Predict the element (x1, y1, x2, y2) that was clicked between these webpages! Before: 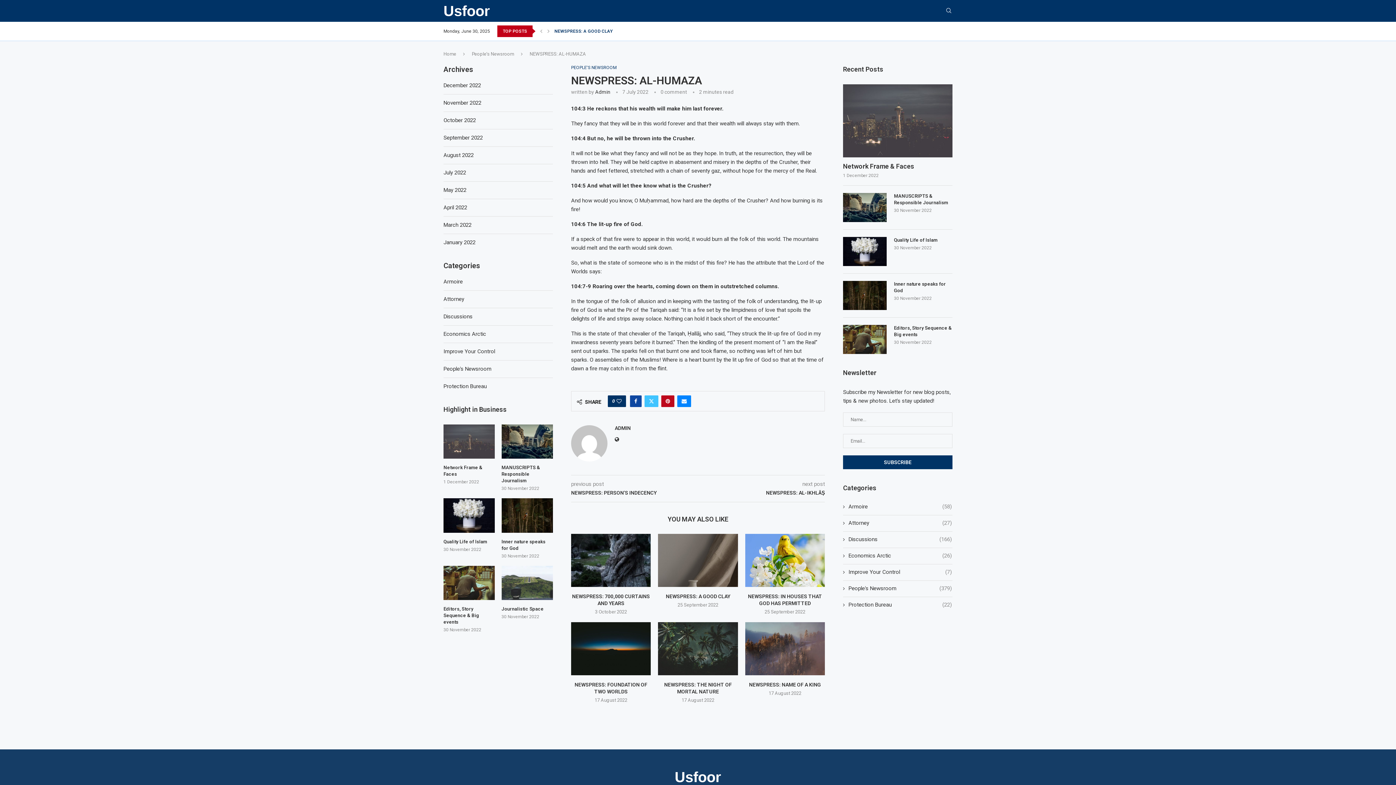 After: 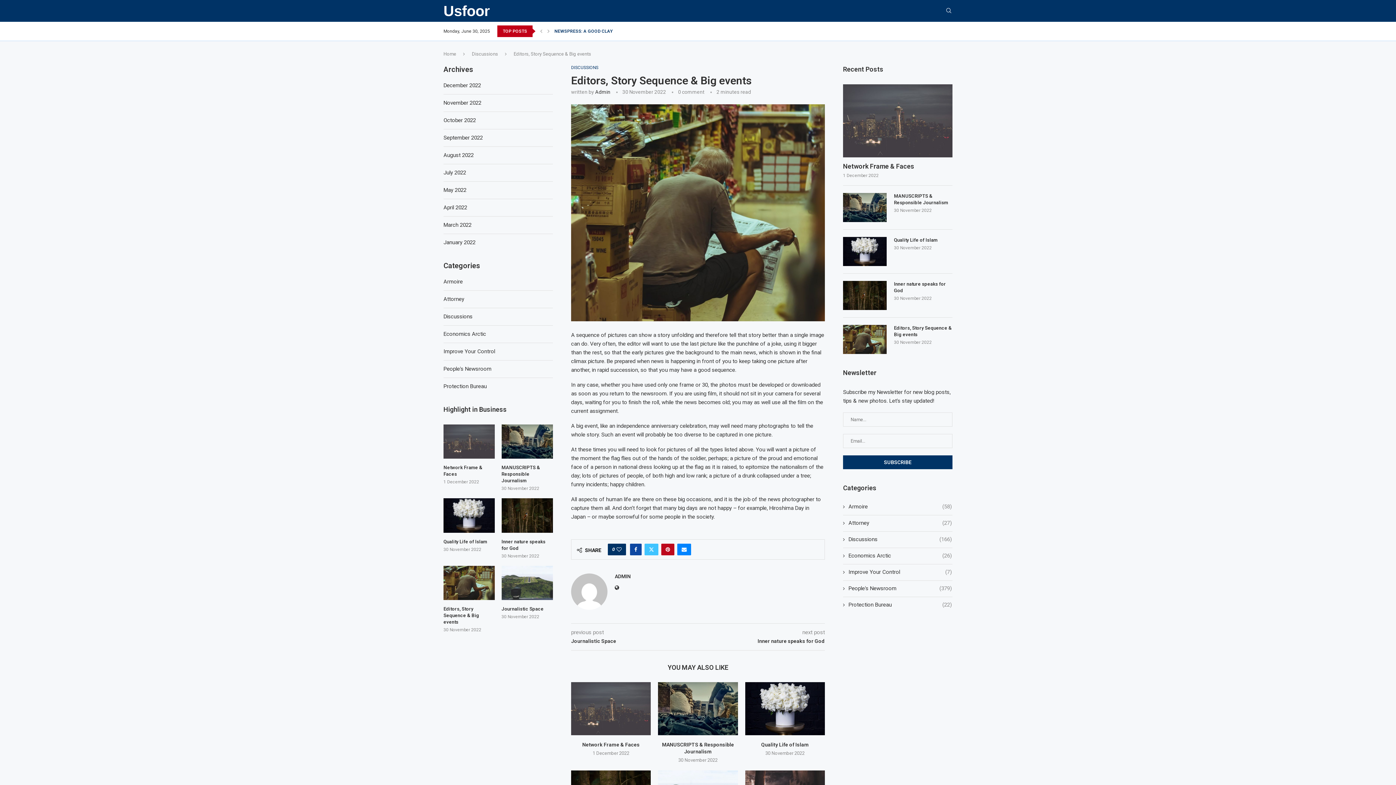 Action: bbox: (843, 324, 886, 354)